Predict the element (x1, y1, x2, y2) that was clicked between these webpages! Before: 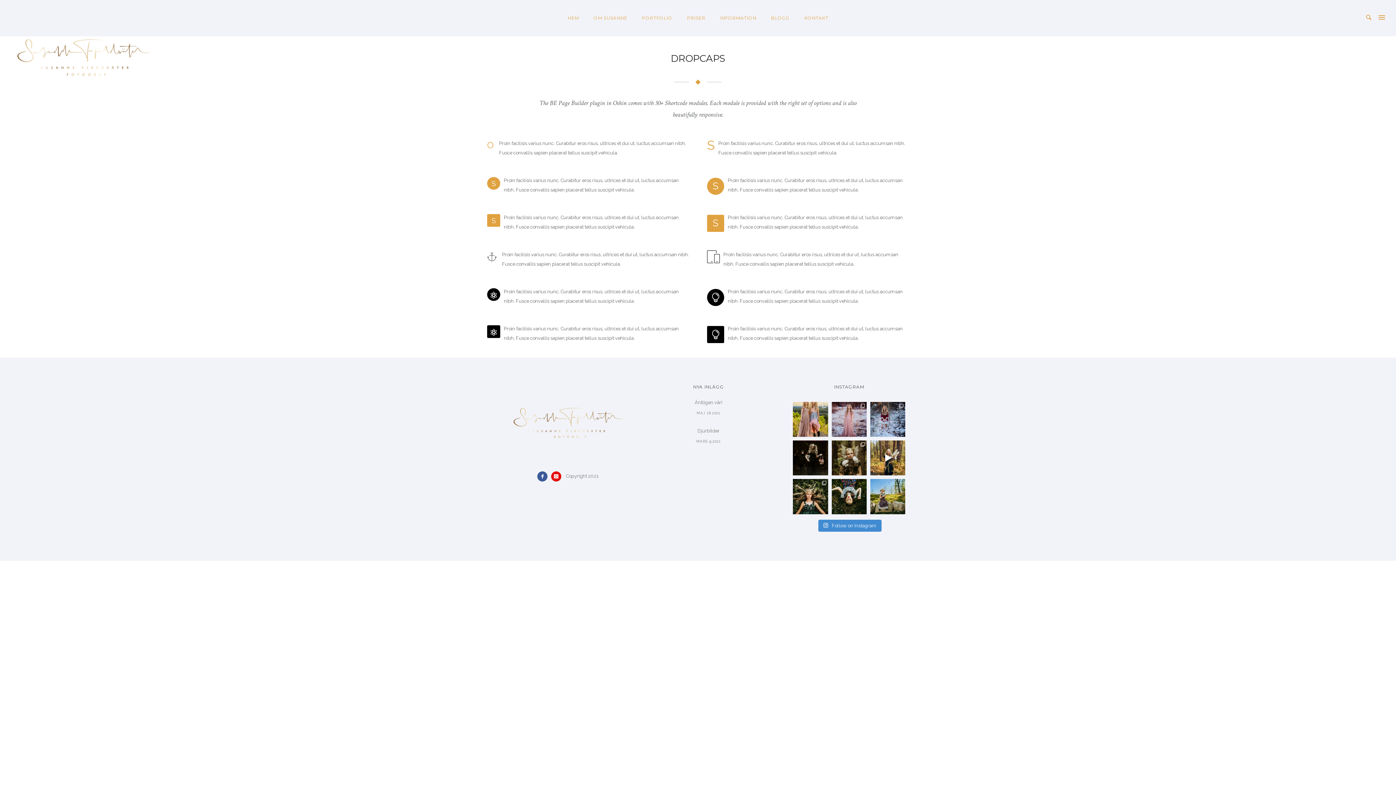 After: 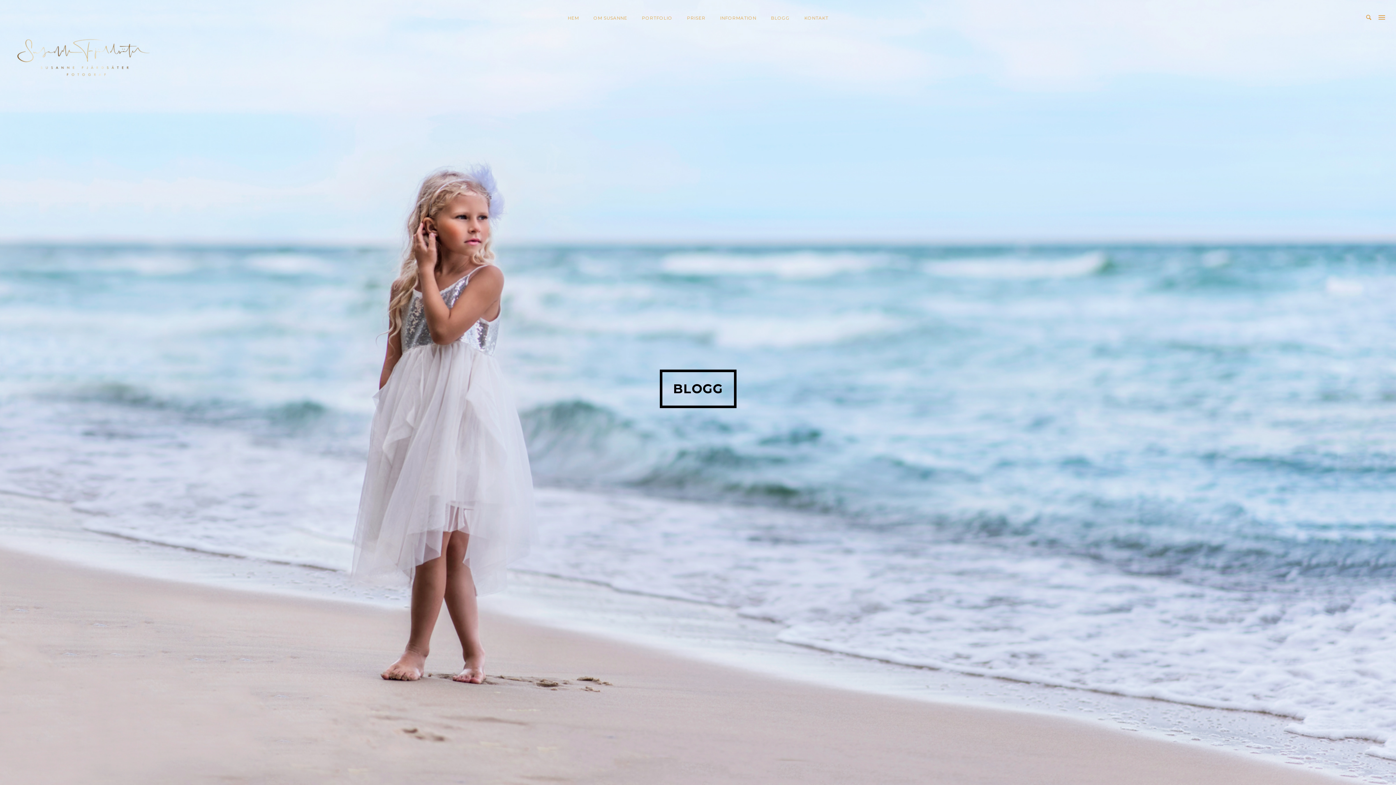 Action: label: BLOGG bbox: (763, 15, 797, 20)